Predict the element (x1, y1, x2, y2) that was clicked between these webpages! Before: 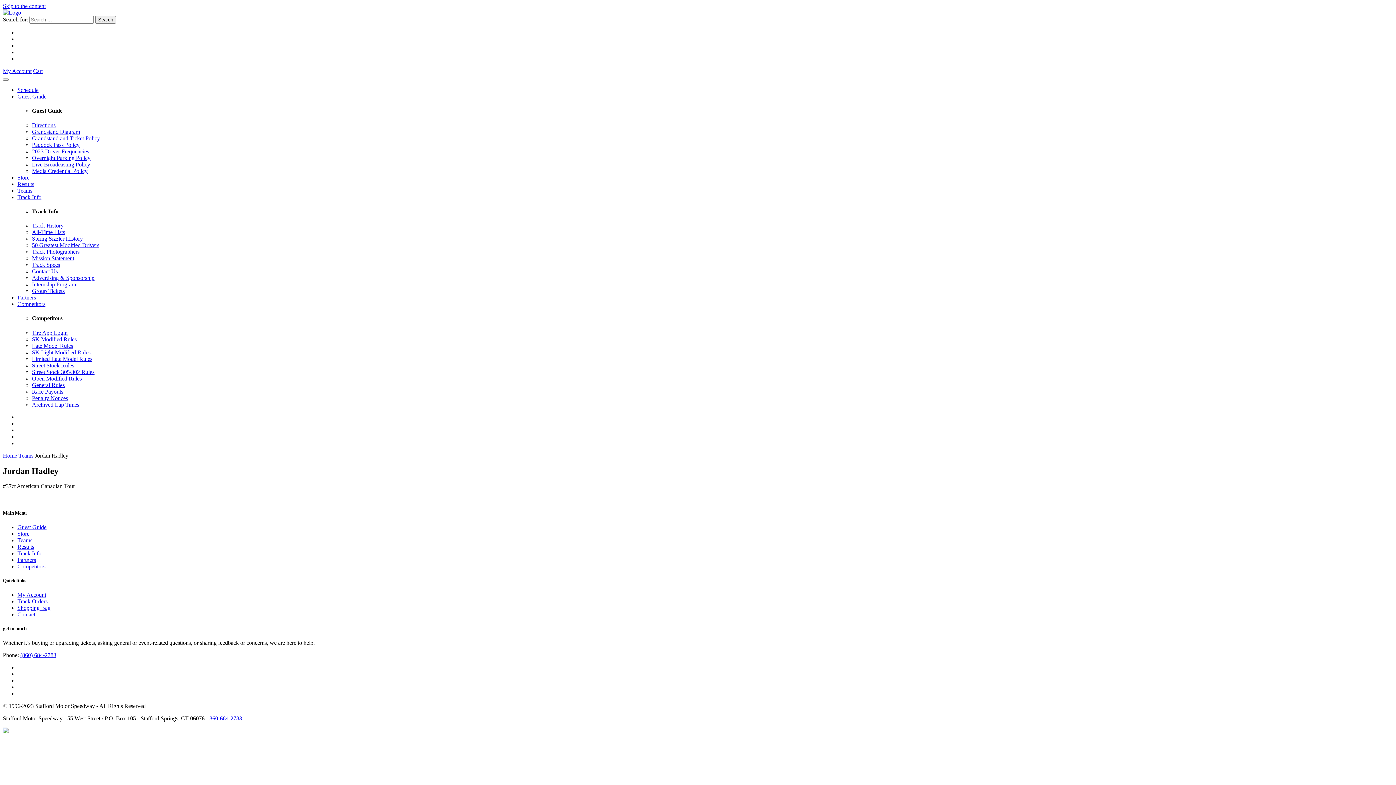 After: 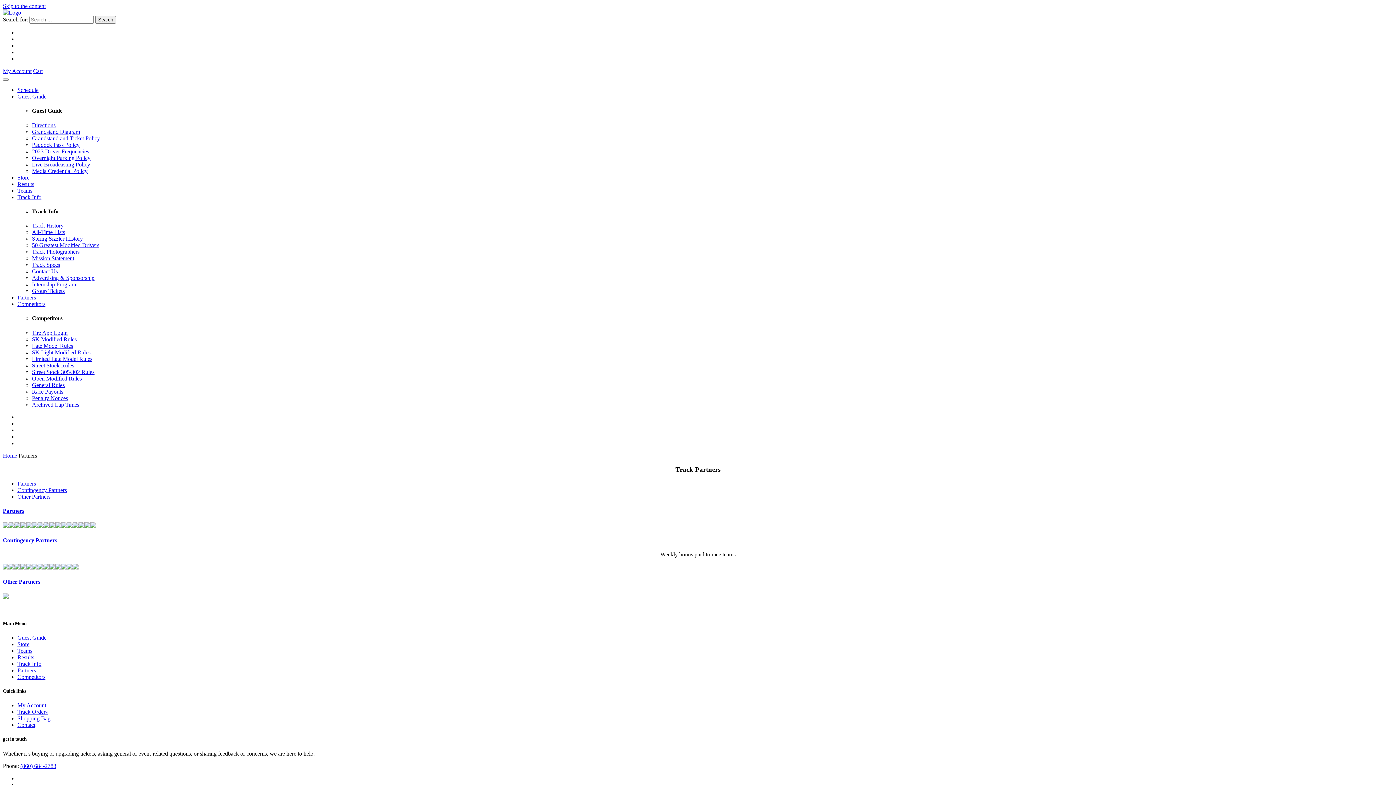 Action: label: Partners bbox: (17, 557, 36, 563)